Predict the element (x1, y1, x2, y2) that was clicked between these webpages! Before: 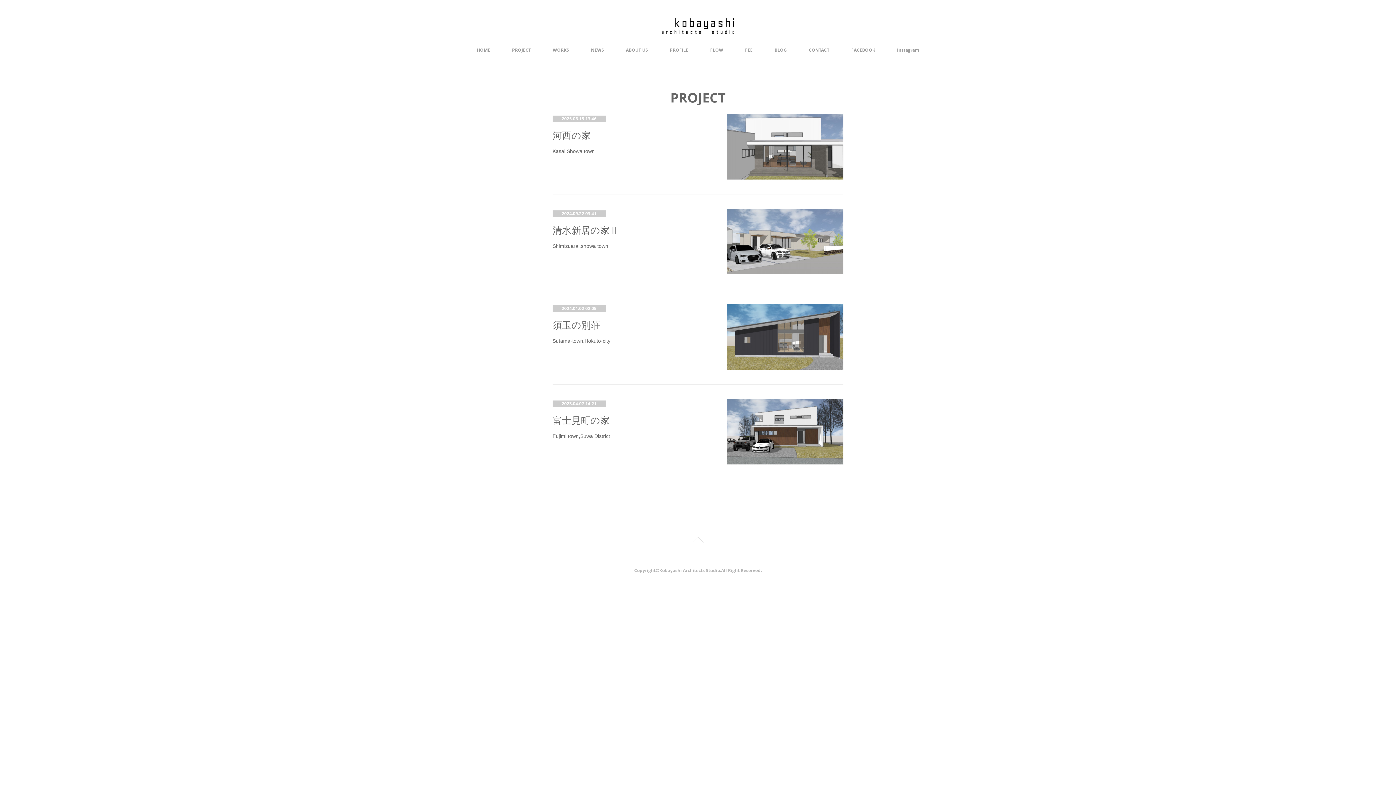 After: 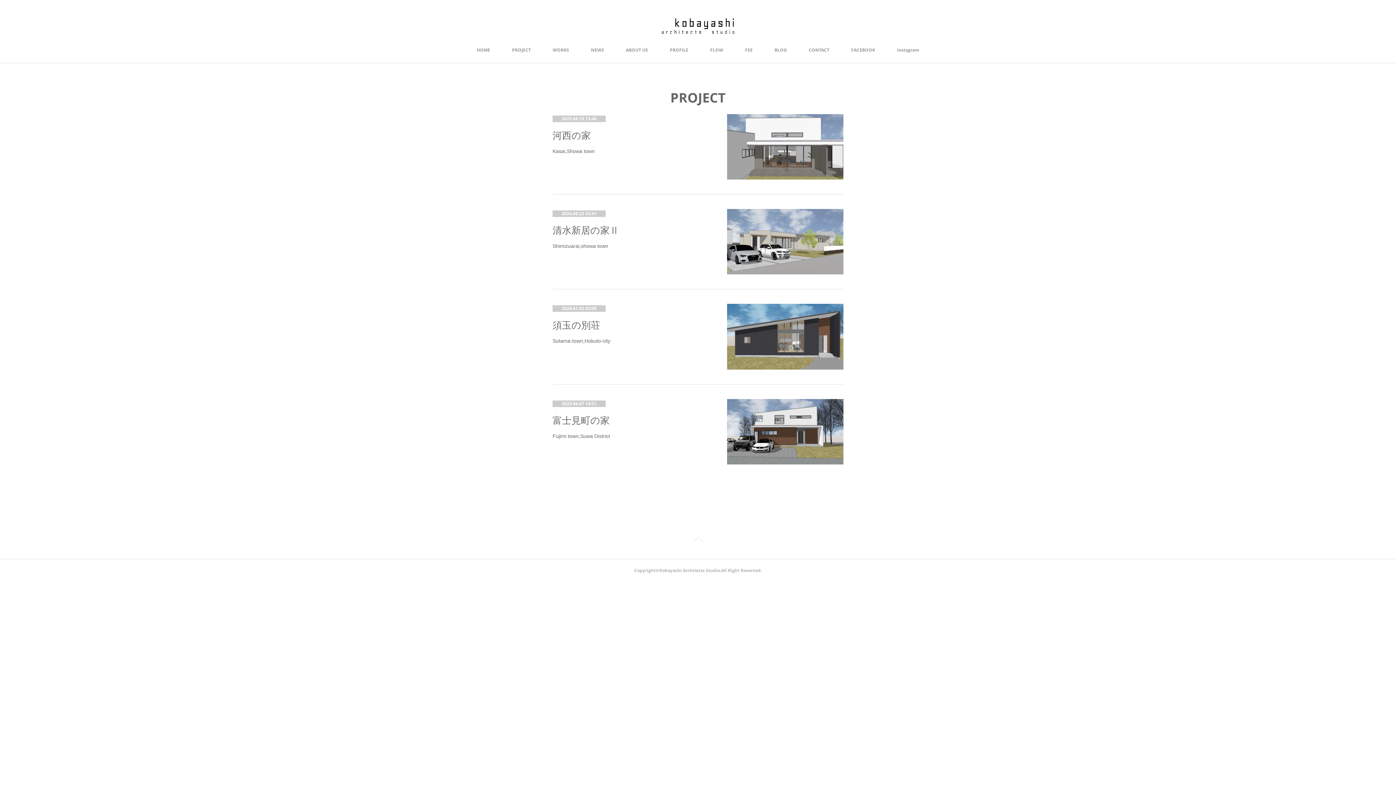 Action: bbox: (0, 537, 1396, 545) label: Page Top